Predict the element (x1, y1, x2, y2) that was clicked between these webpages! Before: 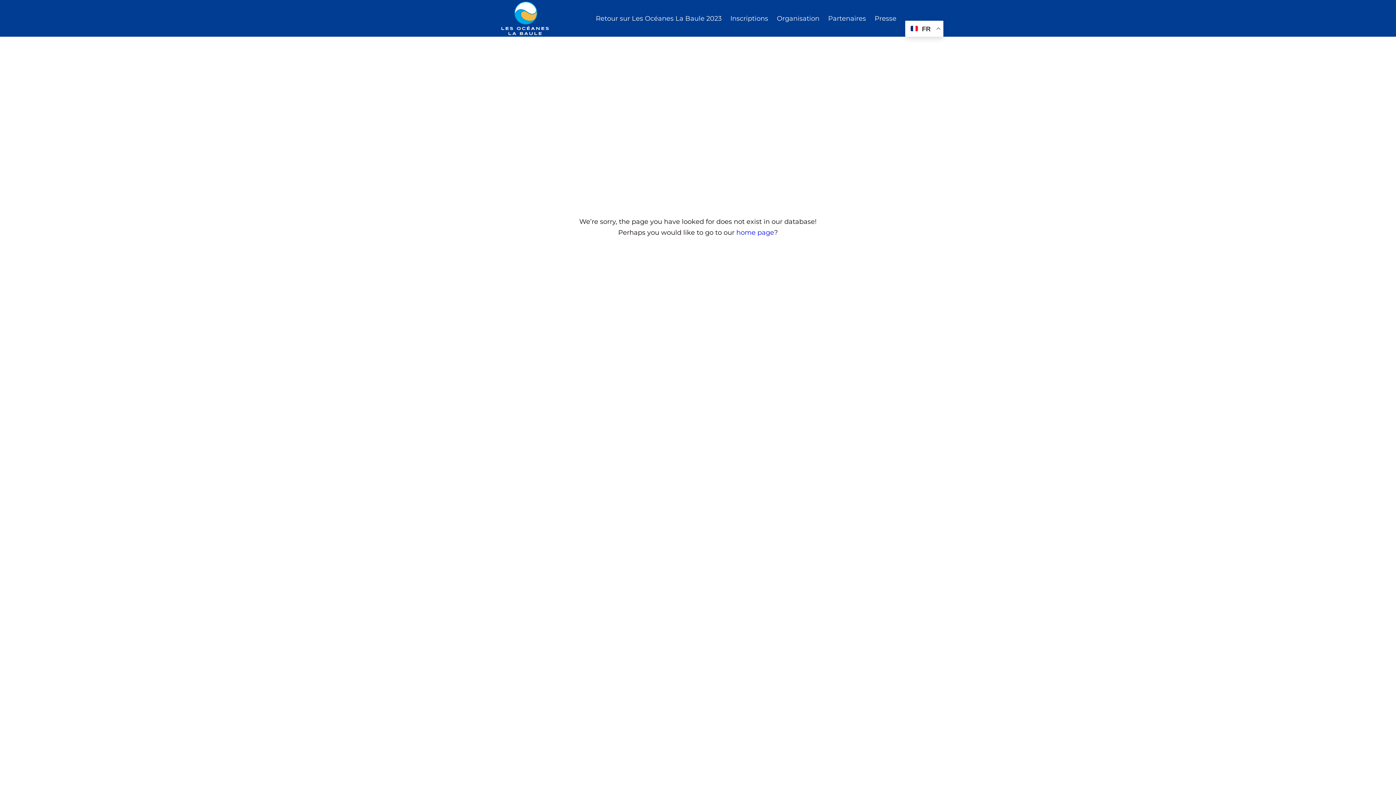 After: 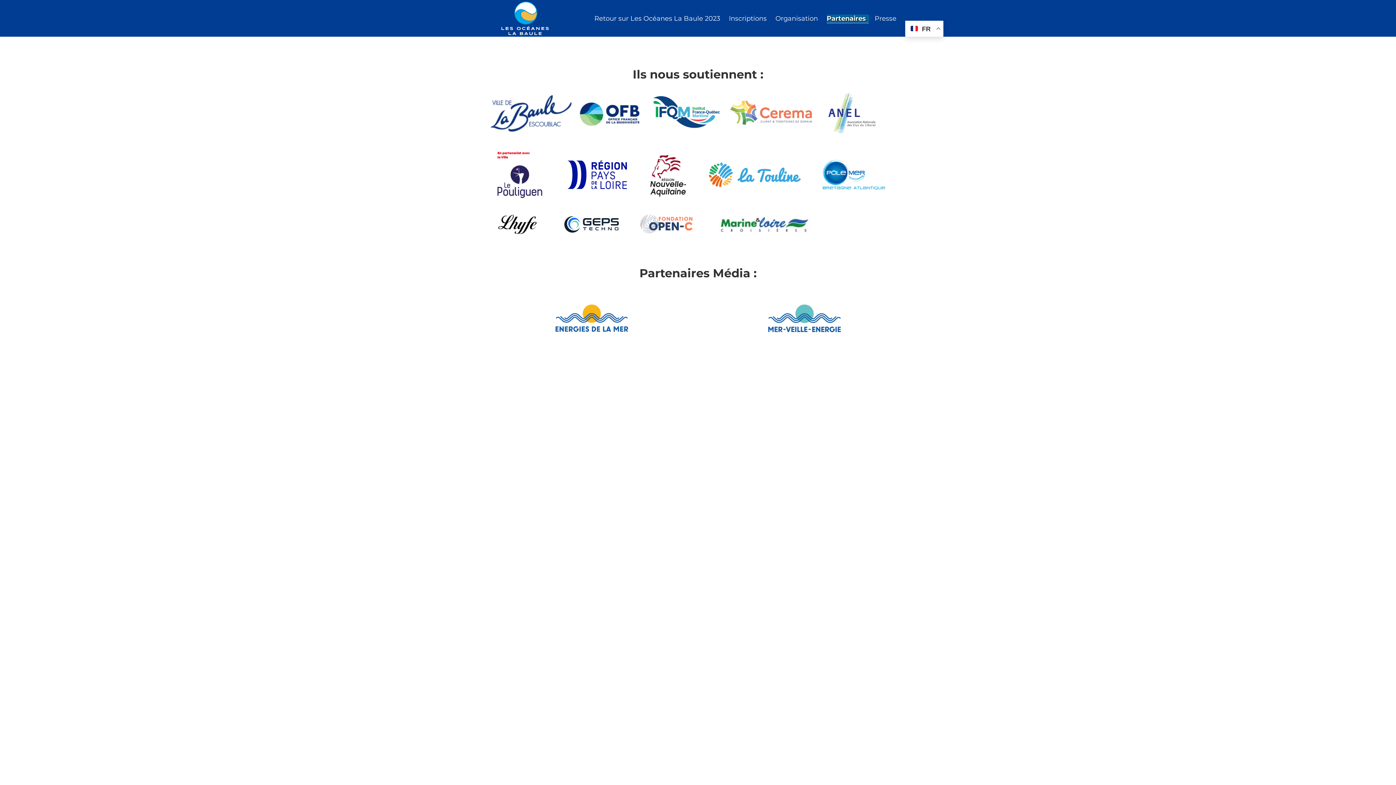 Action: bbox: (828, 14, 869, 22) label: Partenaires